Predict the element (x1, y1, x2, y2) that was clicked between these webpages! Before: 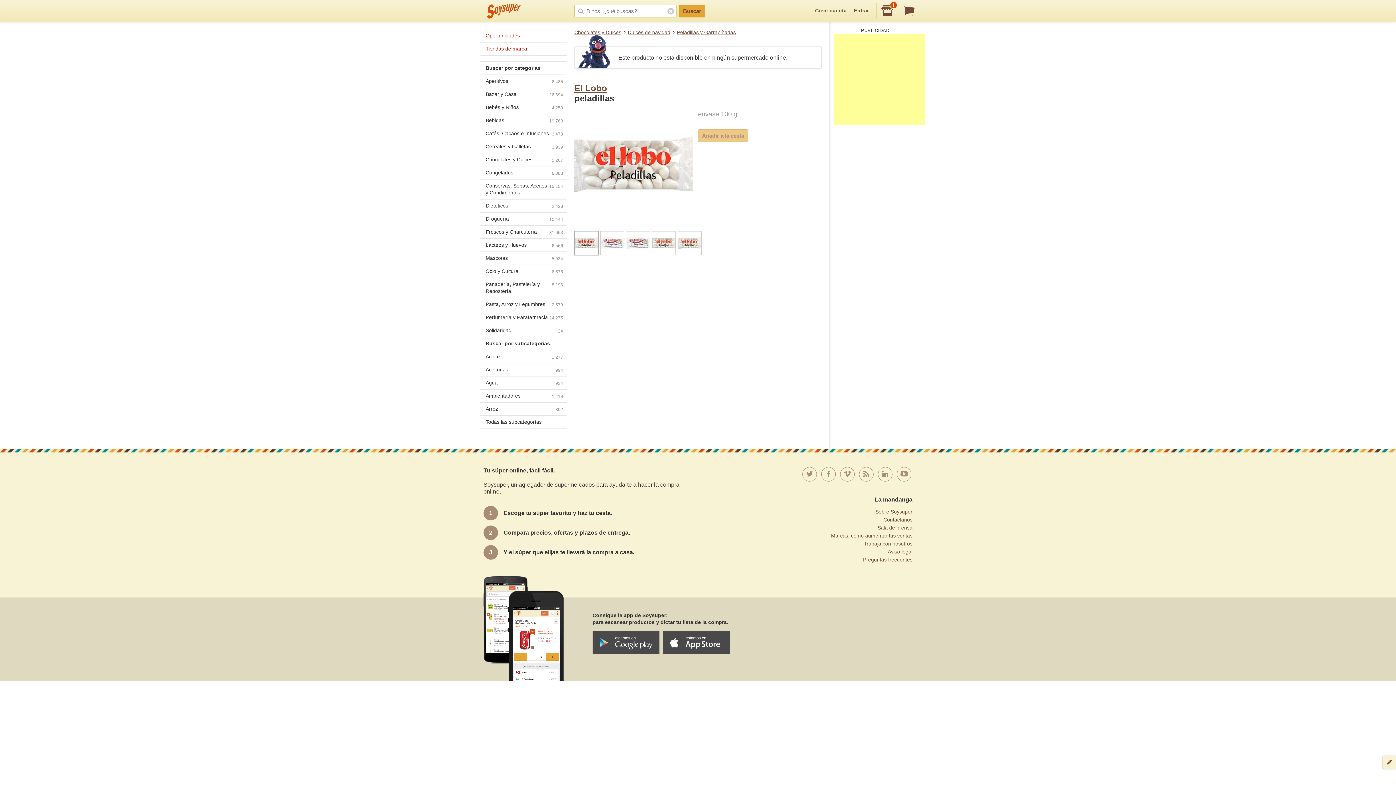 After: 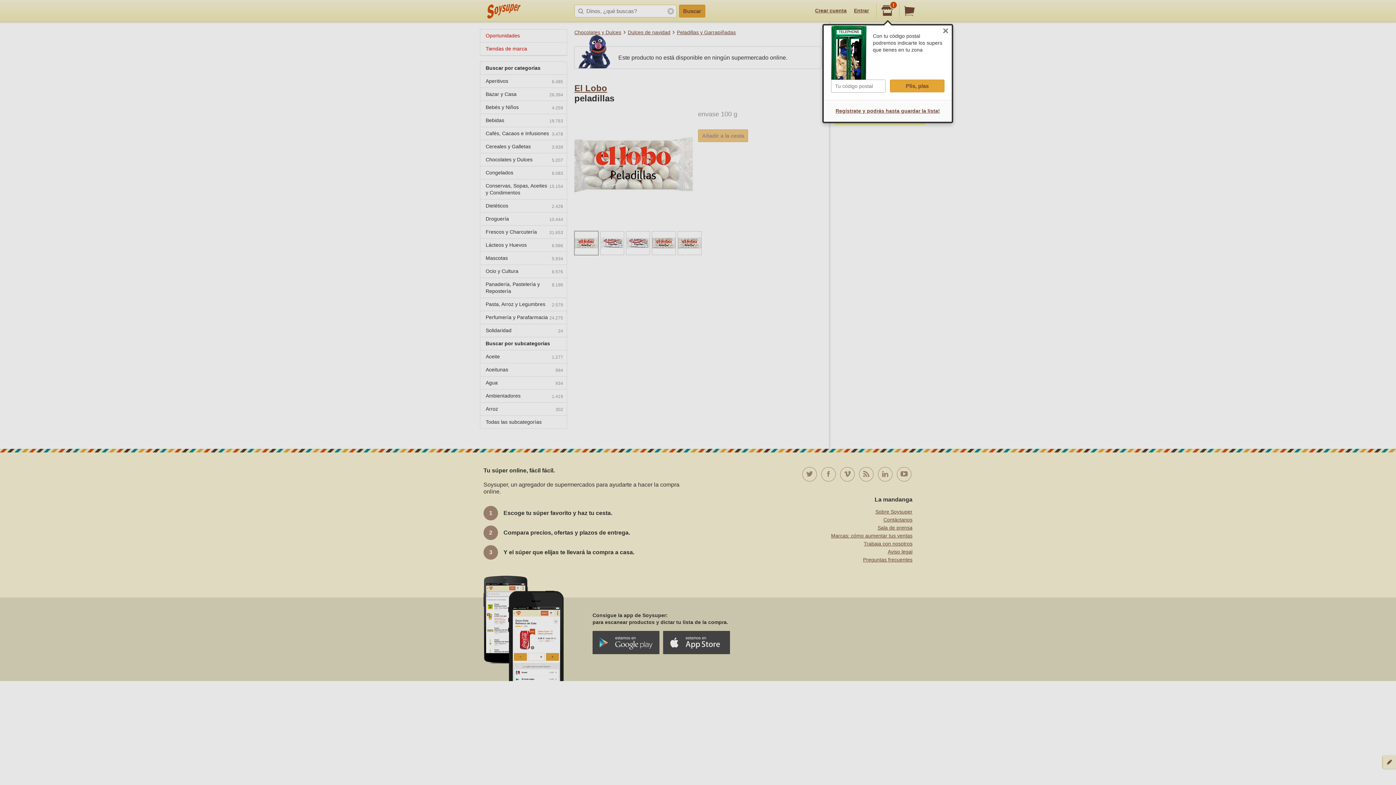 Action: label: ! bbox: (880, 3, 895, 18)